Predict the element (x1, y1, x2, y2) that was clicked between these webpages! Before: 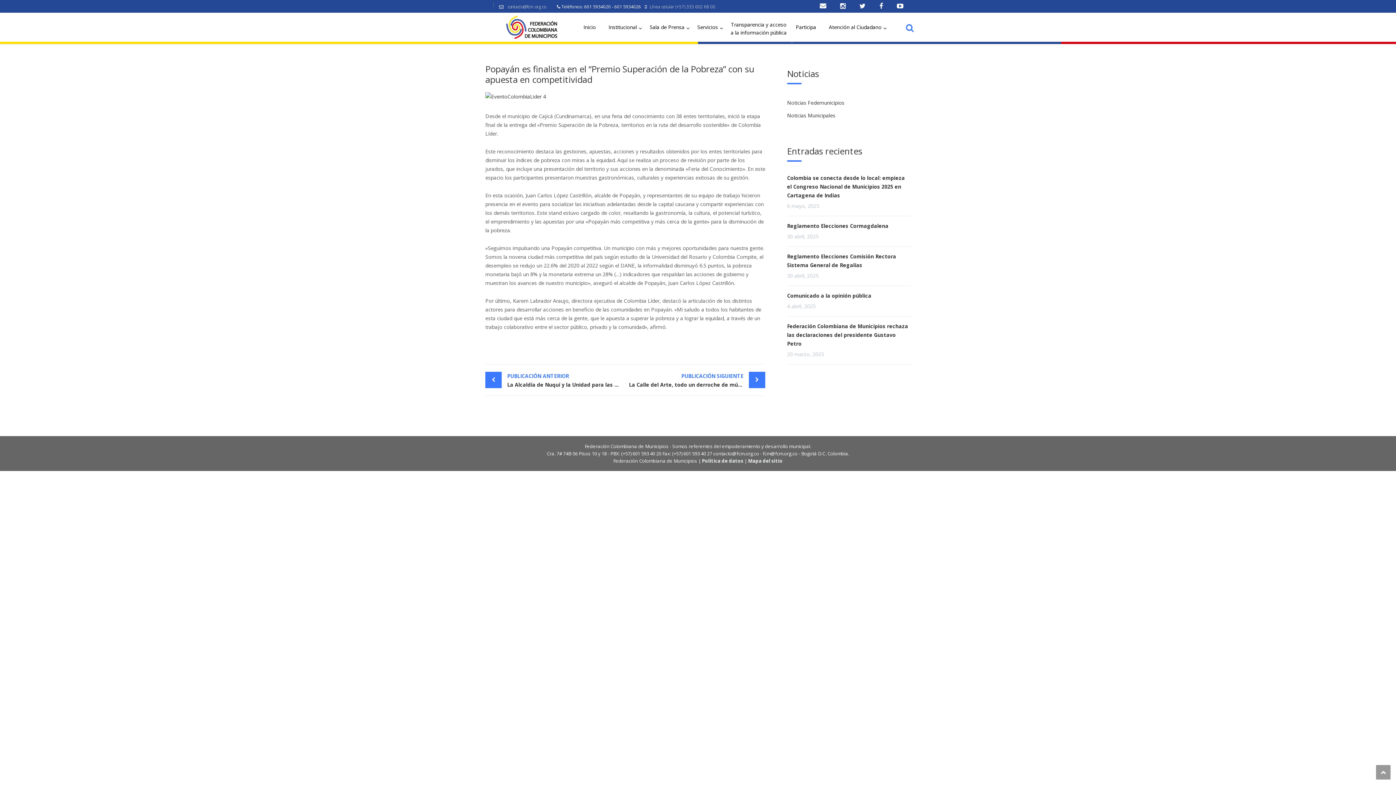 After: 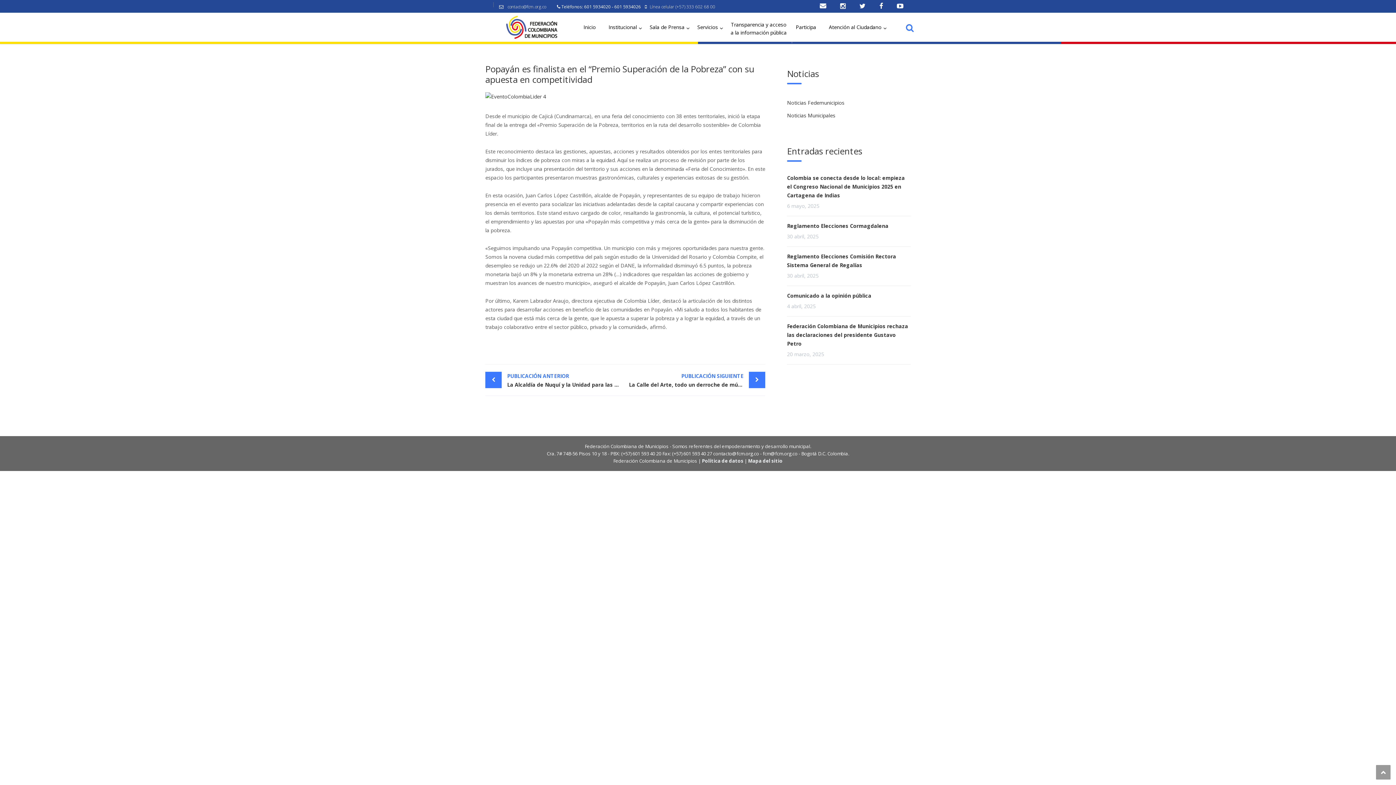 Action: label: 601 5934026 bbox: (614, 3, 641, 9)